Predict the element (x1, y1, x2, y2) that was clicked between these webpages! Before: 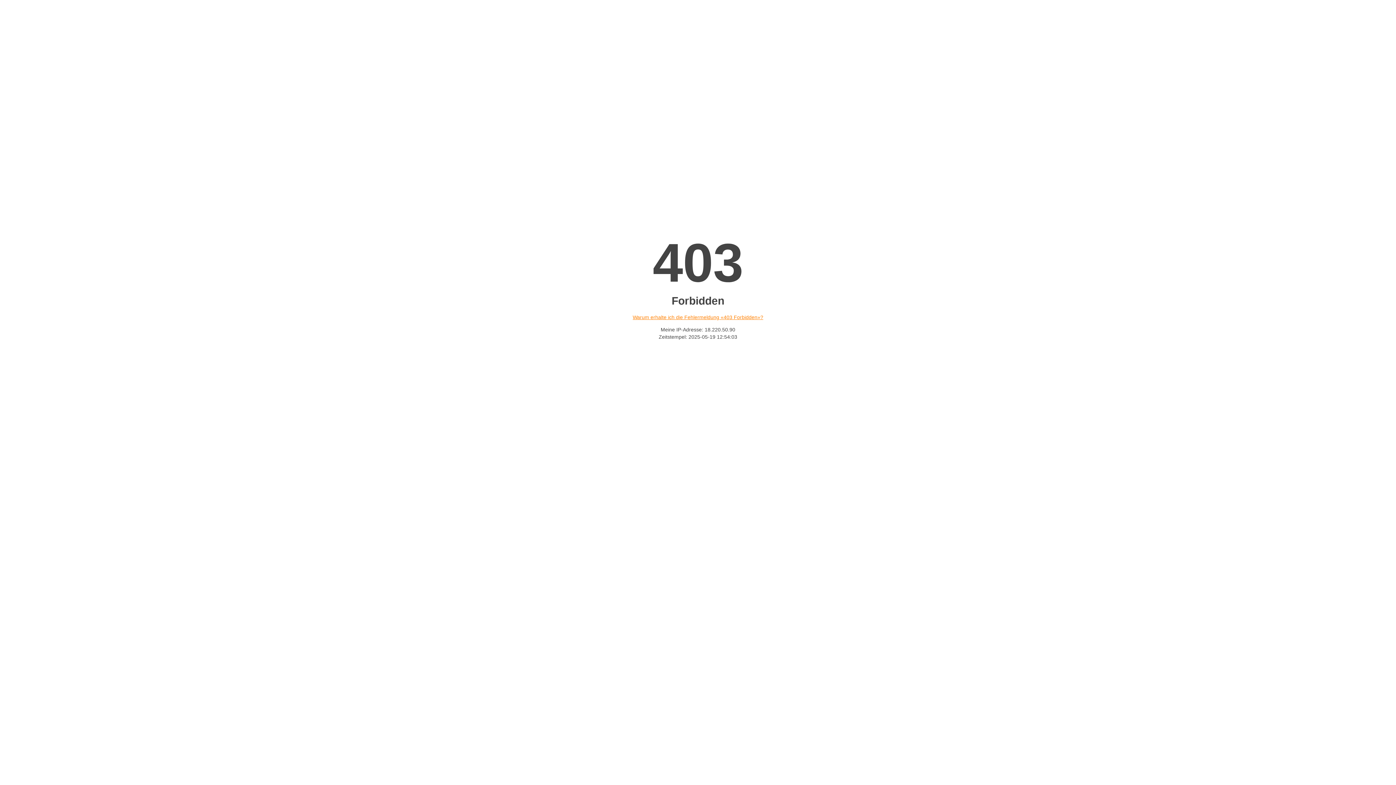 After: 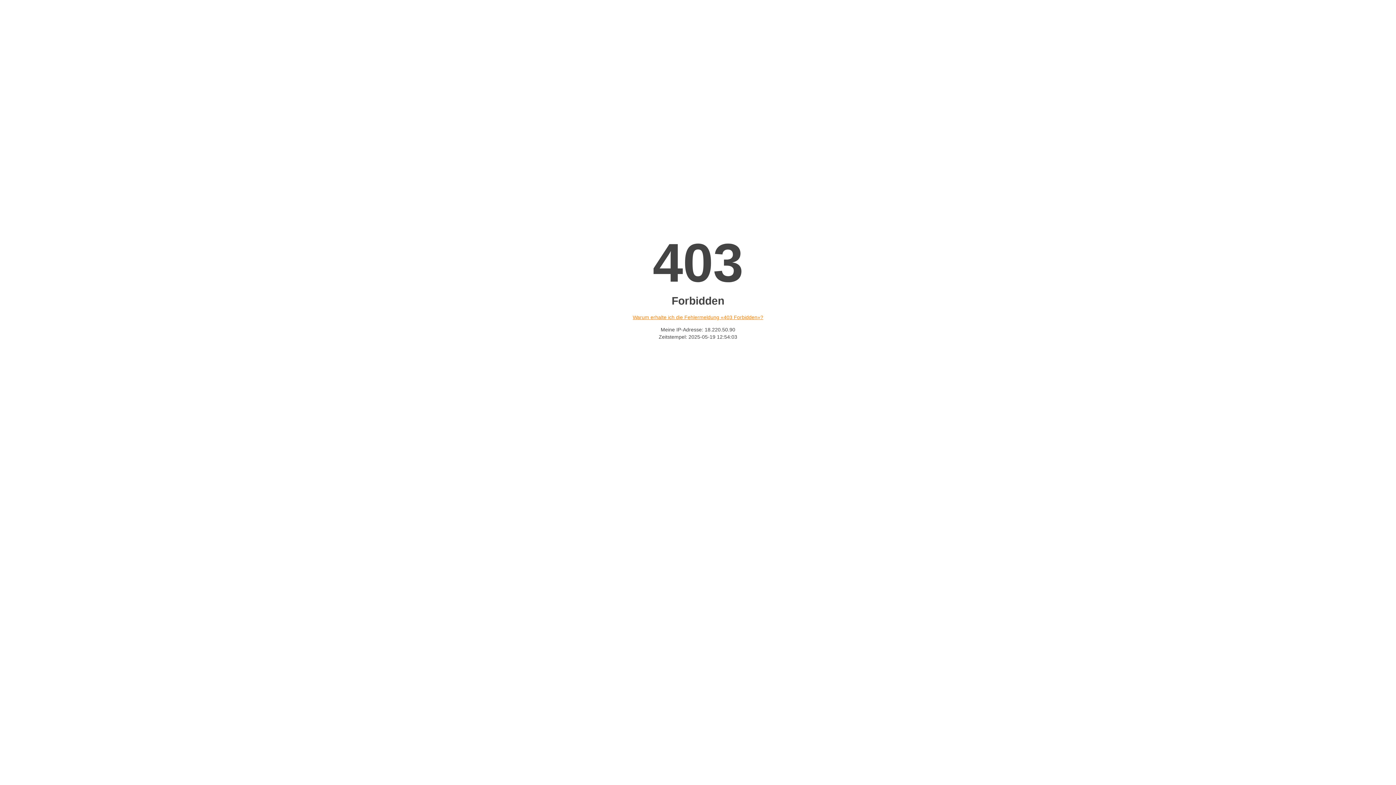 Action: bbox: (632, 314, 763, 320) label: Warum erhalte ich die Fehlermeldung «403 Forbidden»?